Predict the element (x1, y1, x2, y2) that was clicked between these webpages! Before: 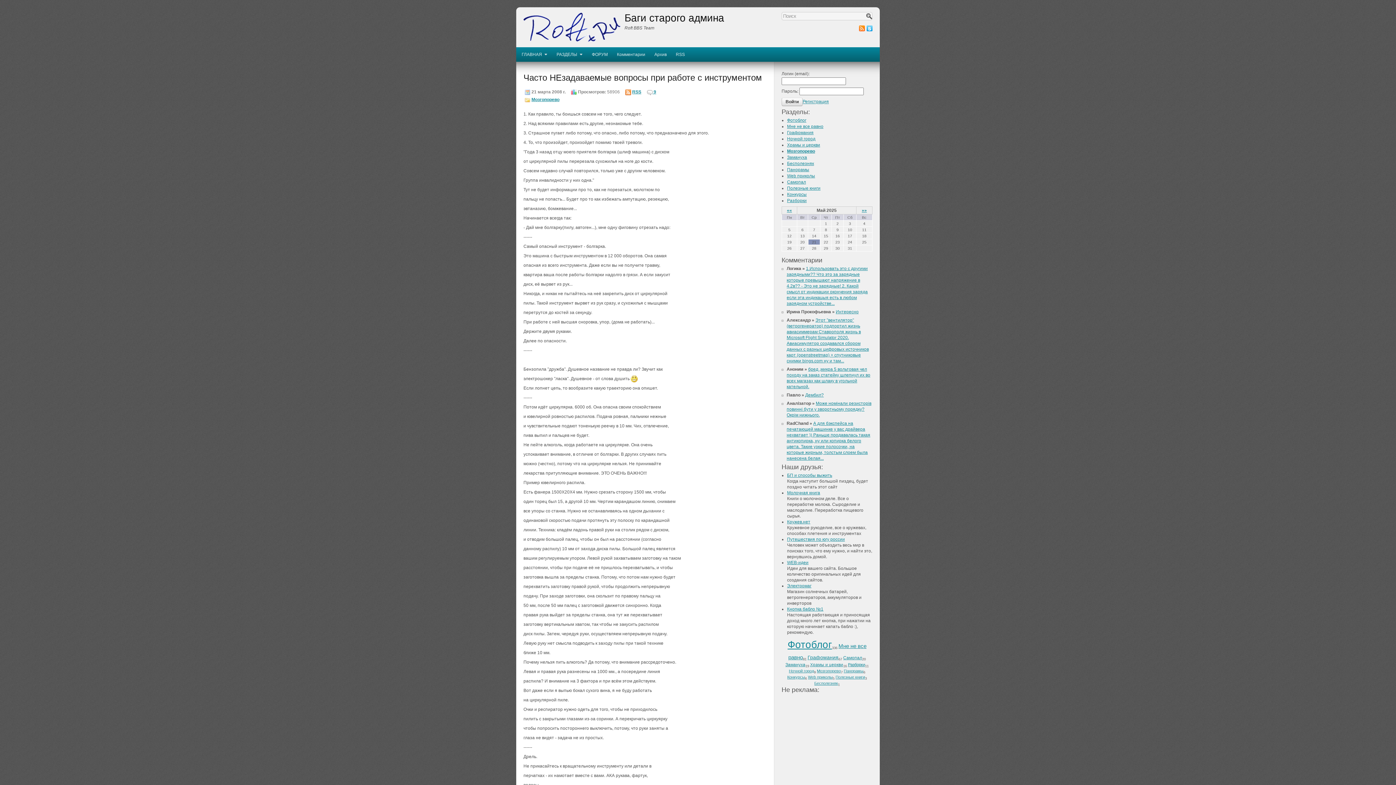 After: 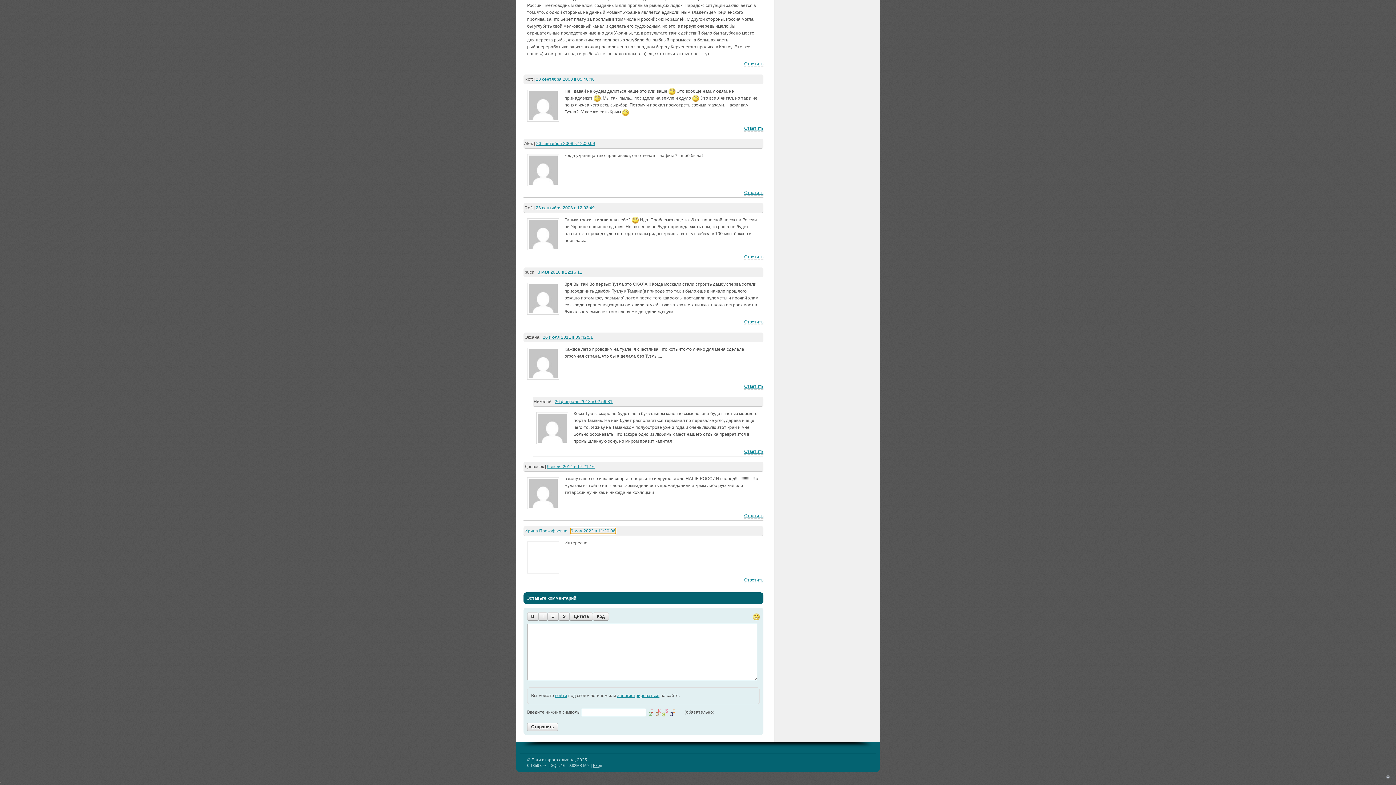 Action: label: Интересно bbox: (836, 309, 858, 314)